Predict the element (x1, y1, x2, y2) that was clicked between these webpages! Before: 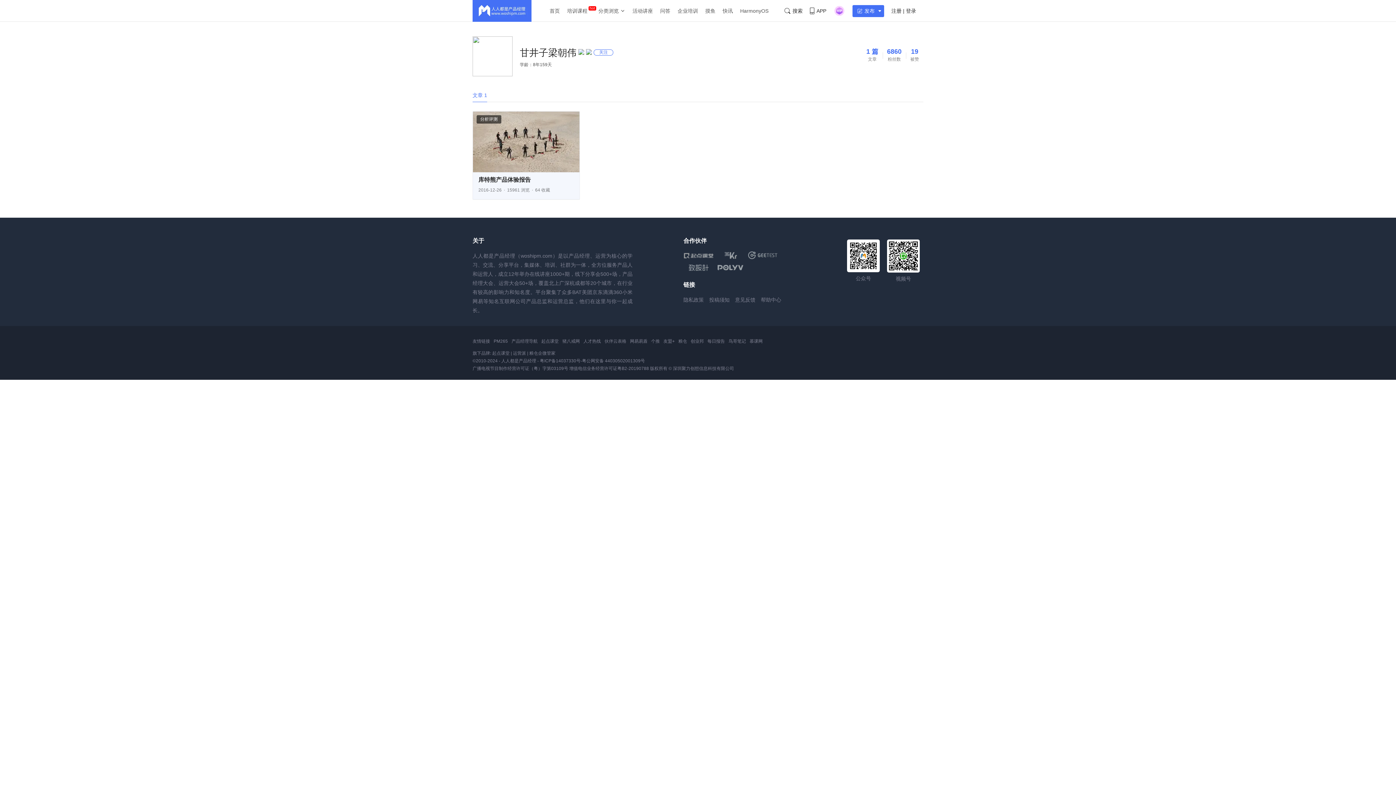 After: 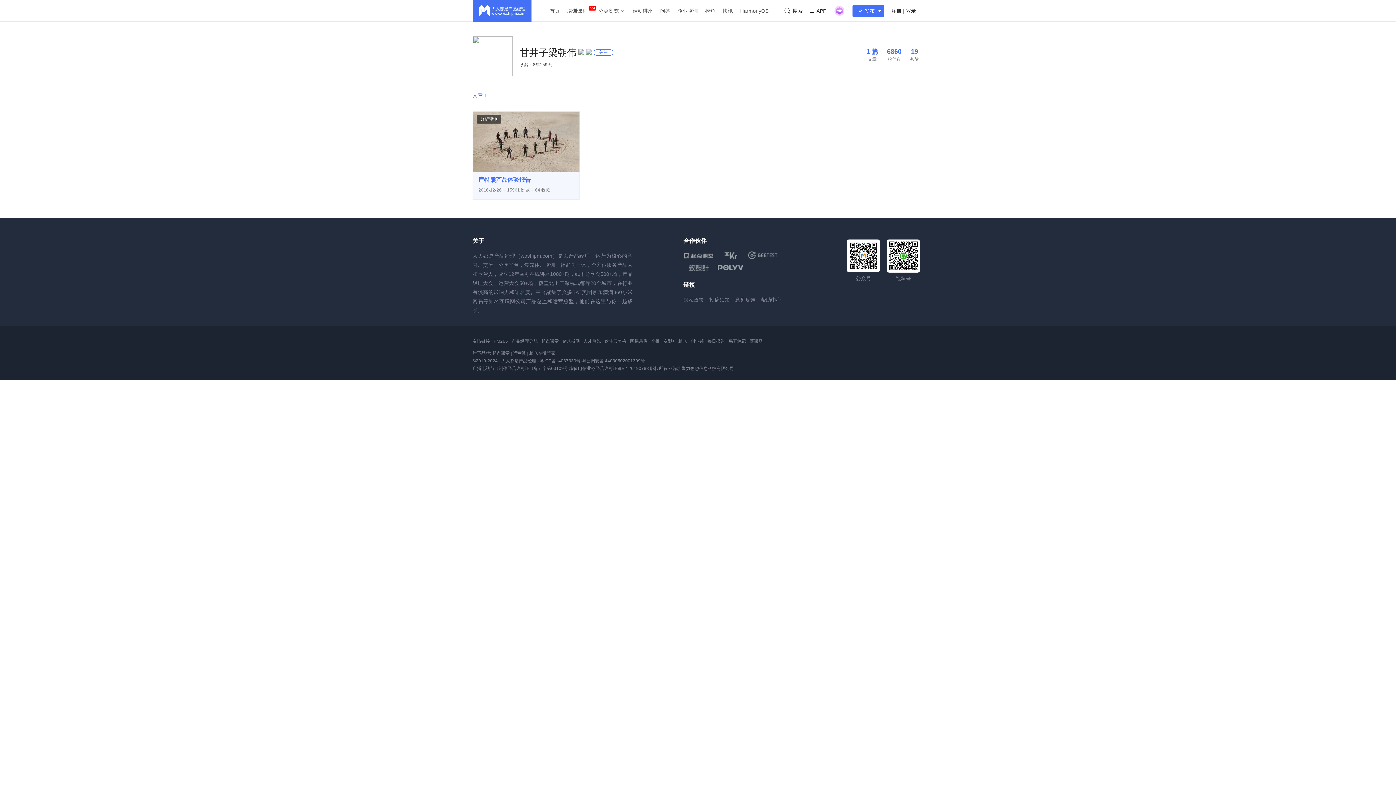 Action: bbox: (478, 176, 530, 182) label: 库特熊产品体验报告